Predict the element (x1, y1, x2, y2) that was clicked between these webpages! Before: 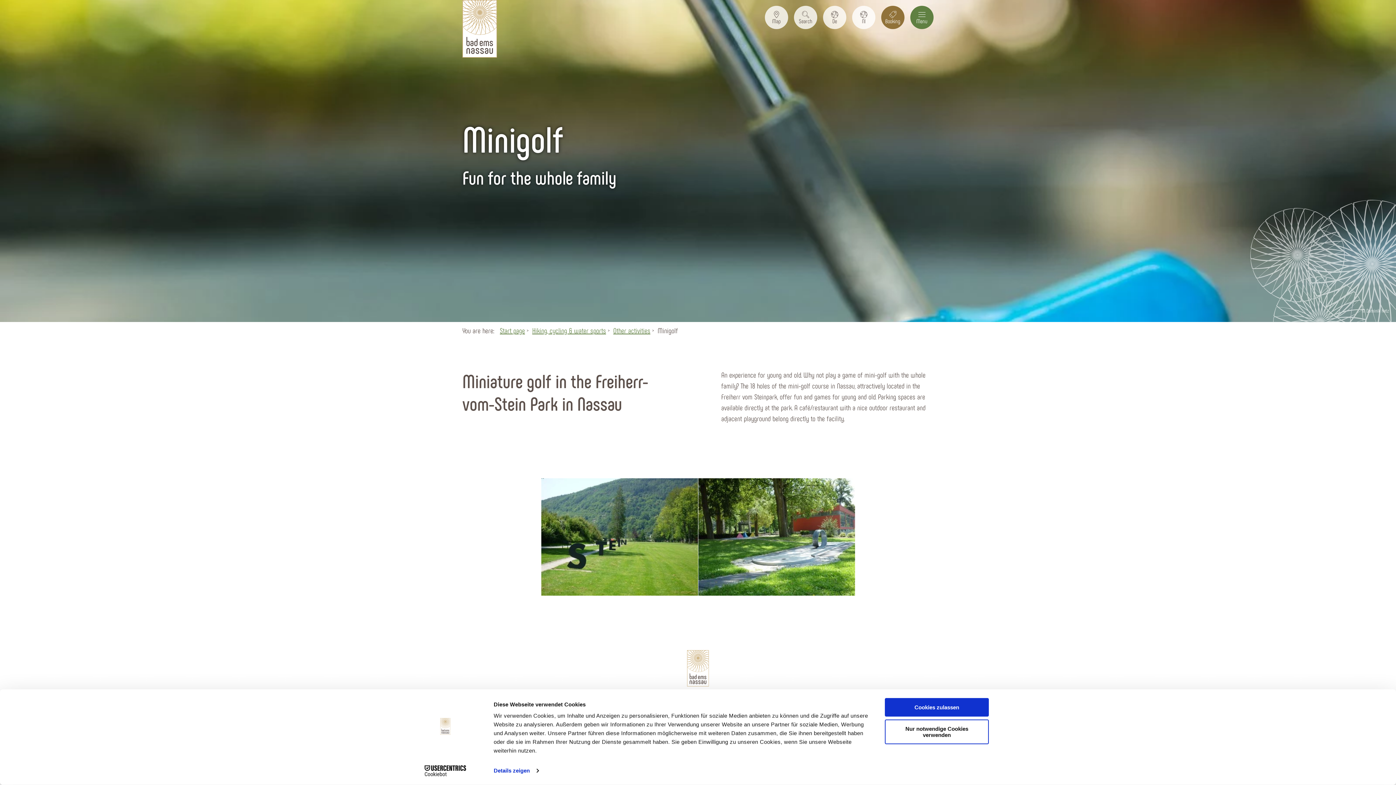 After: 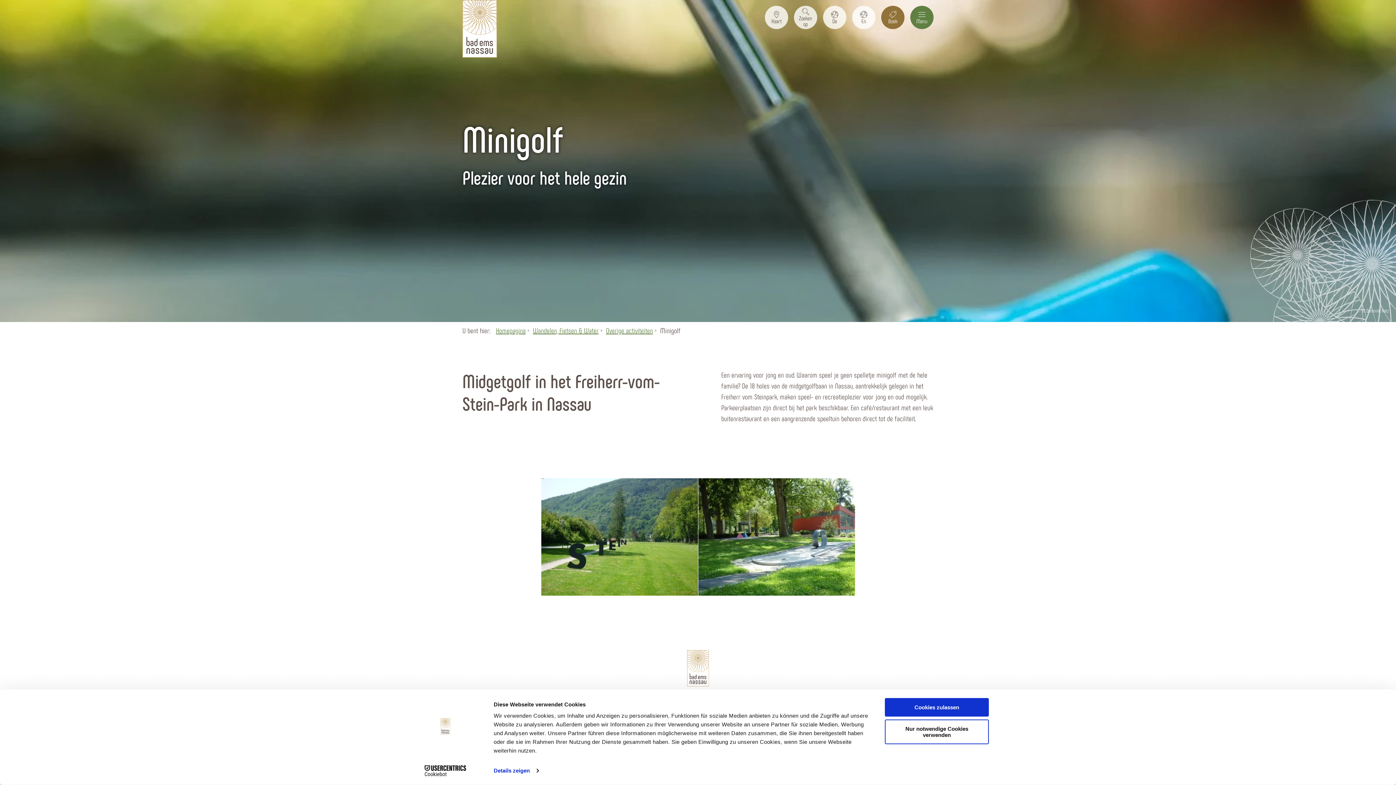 Action: bbox: (852, 5, 875, 29) label: Nl